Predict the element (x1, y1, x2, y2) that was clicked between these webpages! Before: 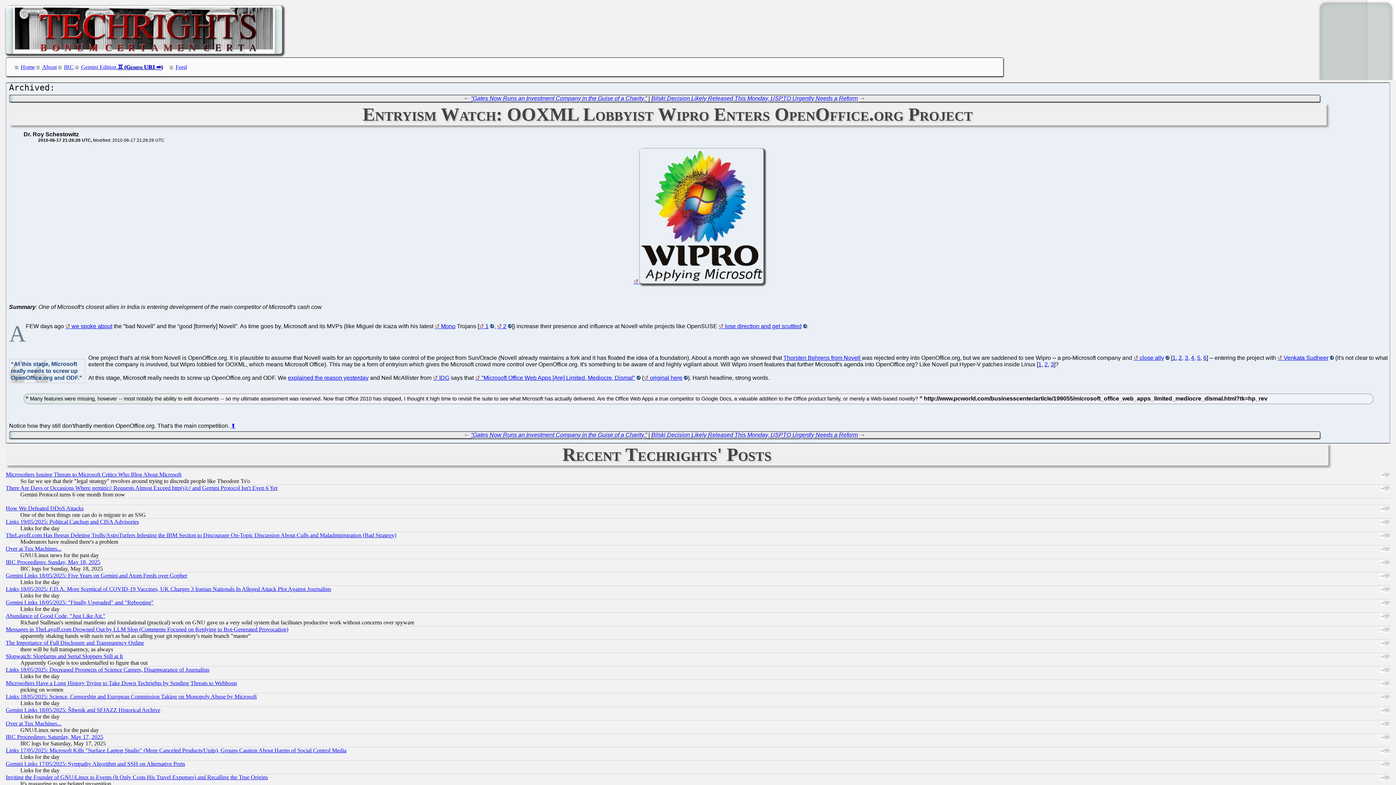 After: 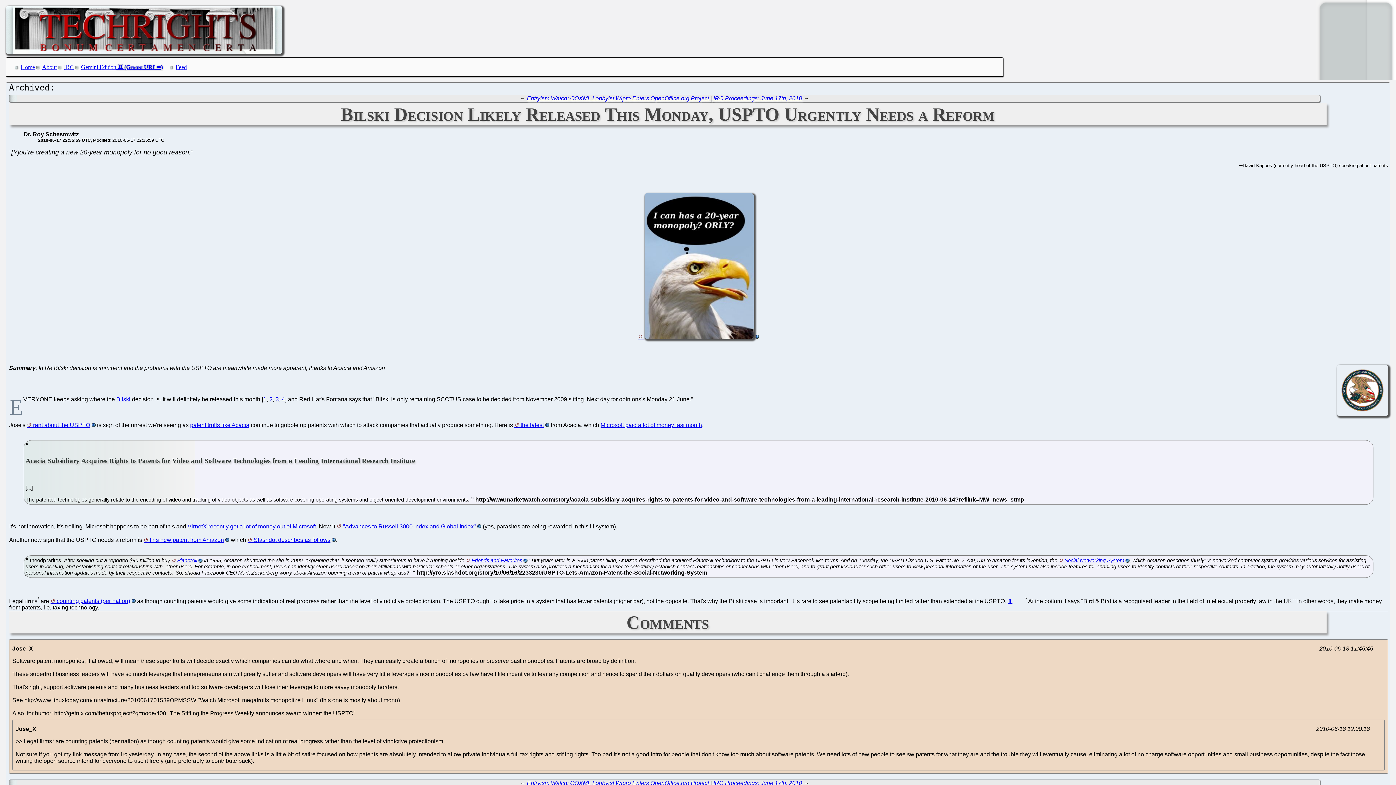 Action: label: Bilski Decision Likely Released This Monday, USPTO Urgently Needs a Reform bbox: (651, 95, 858, 101)